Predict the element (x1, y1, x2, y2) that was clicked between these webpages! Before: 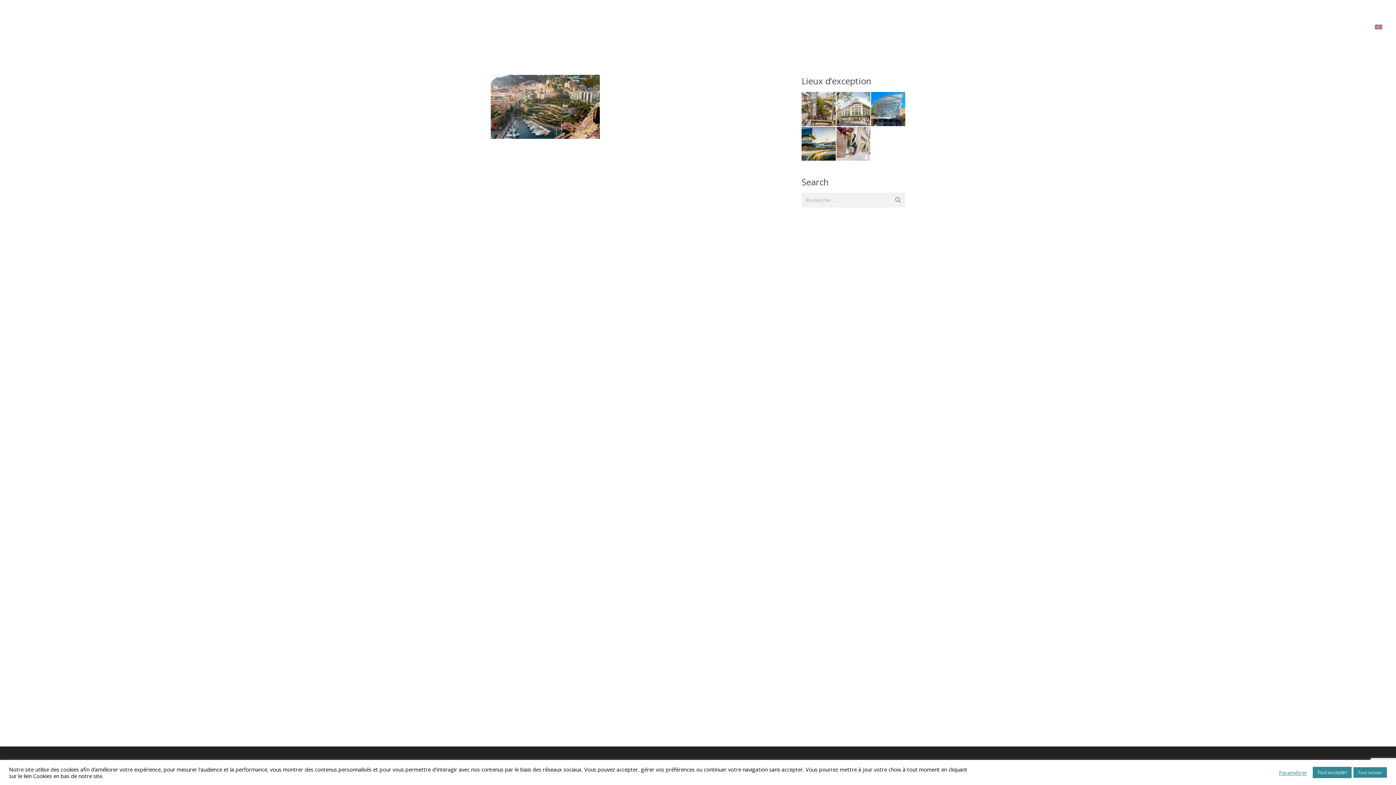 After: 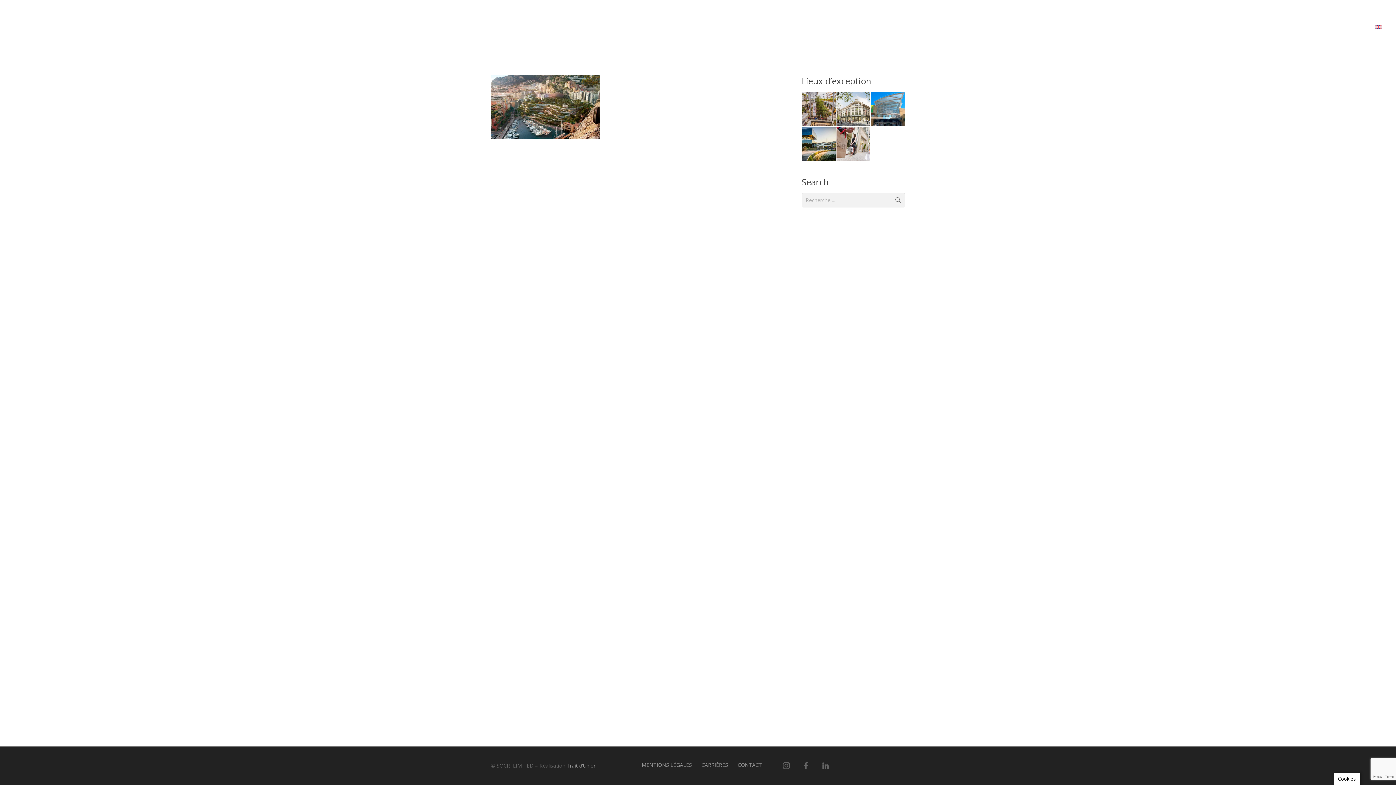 Action: bbox: (1313, 767, 1352, 778) label: Tout accepter